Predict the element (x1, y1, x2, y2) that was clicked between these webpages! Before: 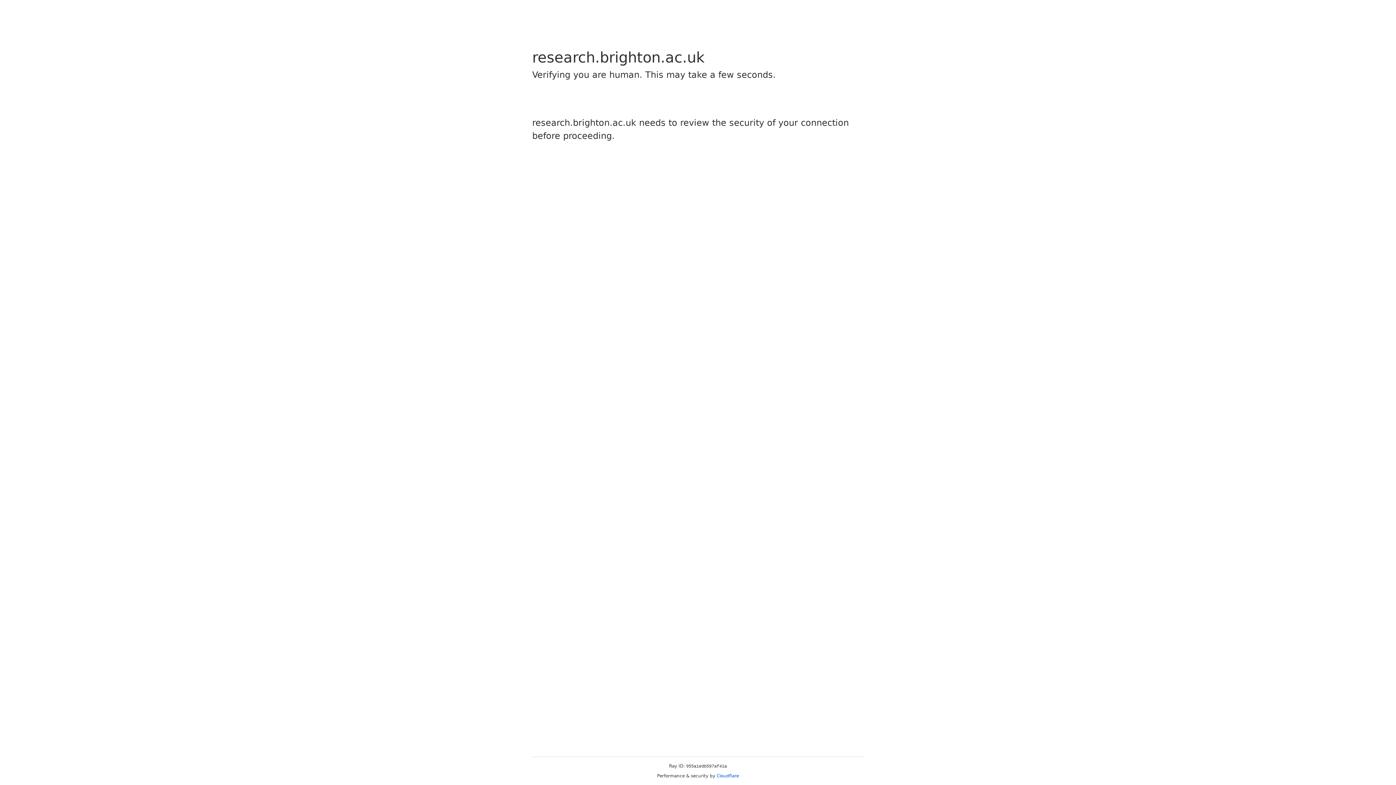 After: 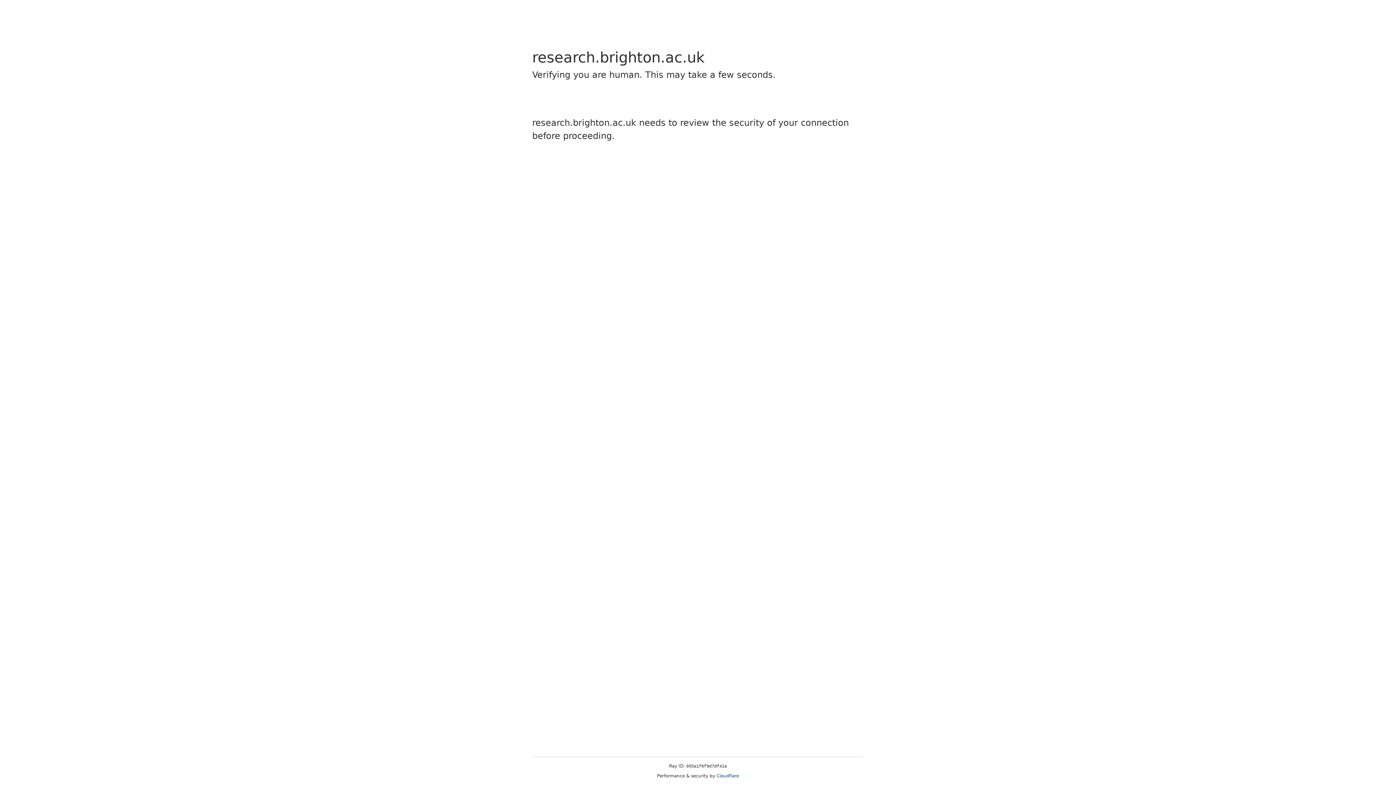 Action: label: Cloudflare bbox: (716, 773, 739, 778)